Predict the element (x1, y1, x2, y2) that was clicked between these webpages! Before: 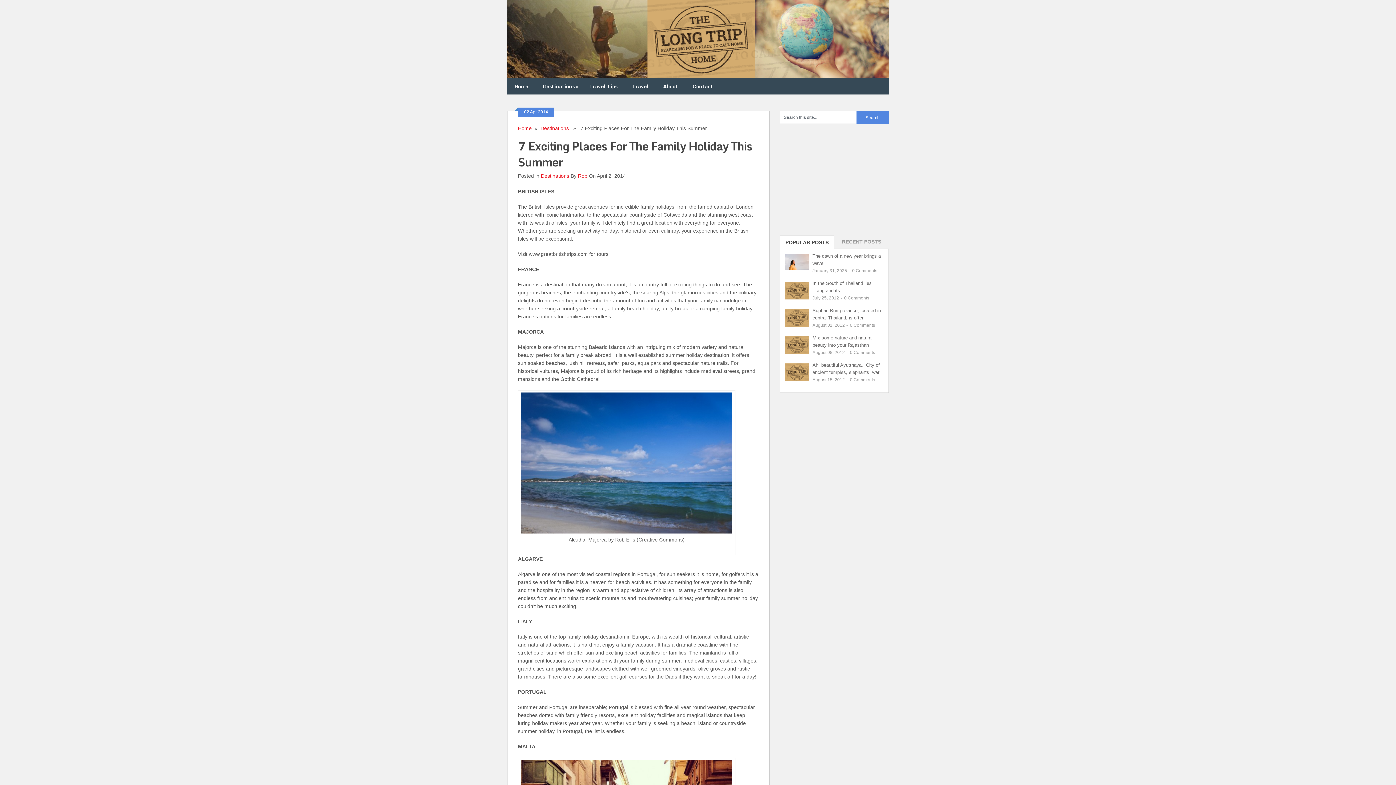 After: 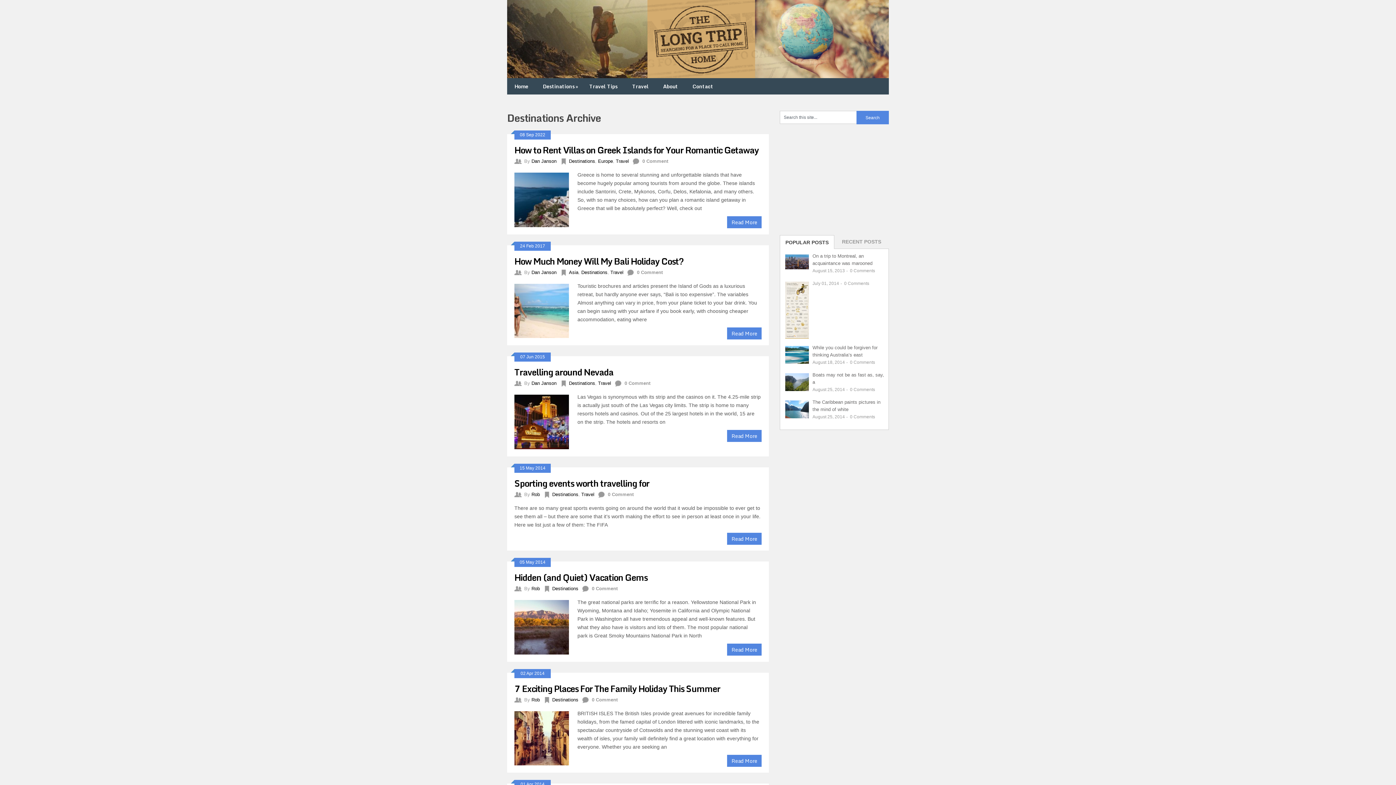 Action: bbox: (540, 125, 569, 131) label: Destinations